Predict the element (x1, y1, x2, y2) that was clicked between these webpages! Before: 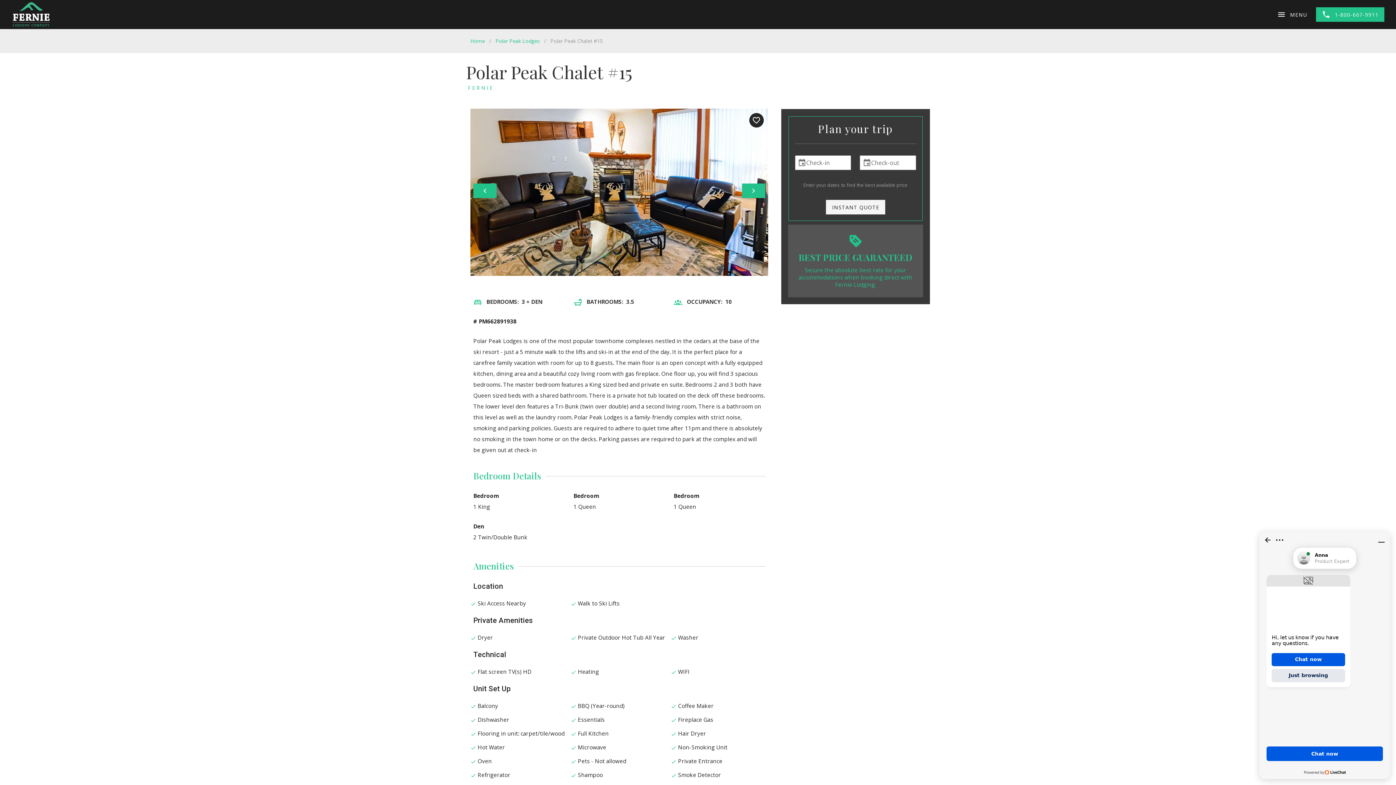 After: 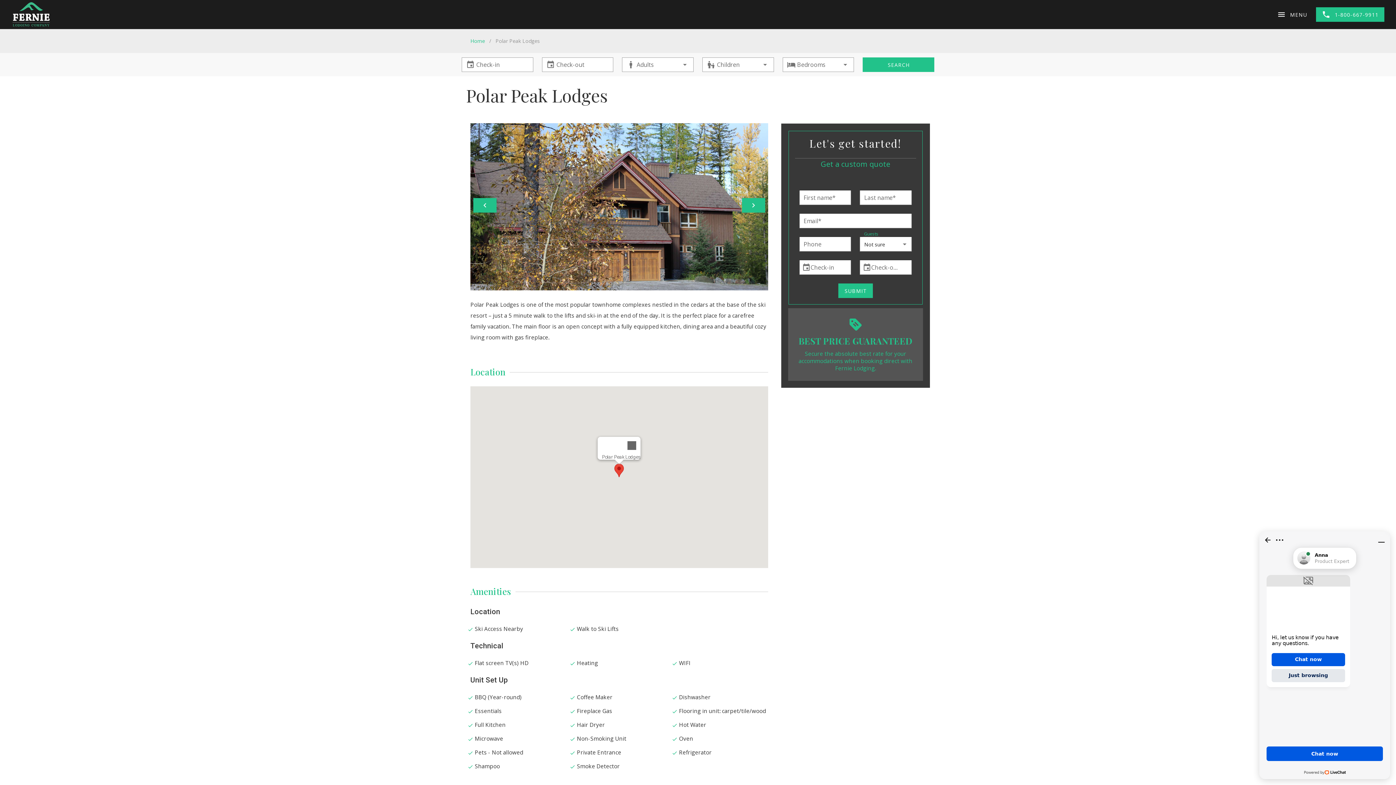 Action: label: Polar Peak Lodges bbox: (495, 35, 540, 46)